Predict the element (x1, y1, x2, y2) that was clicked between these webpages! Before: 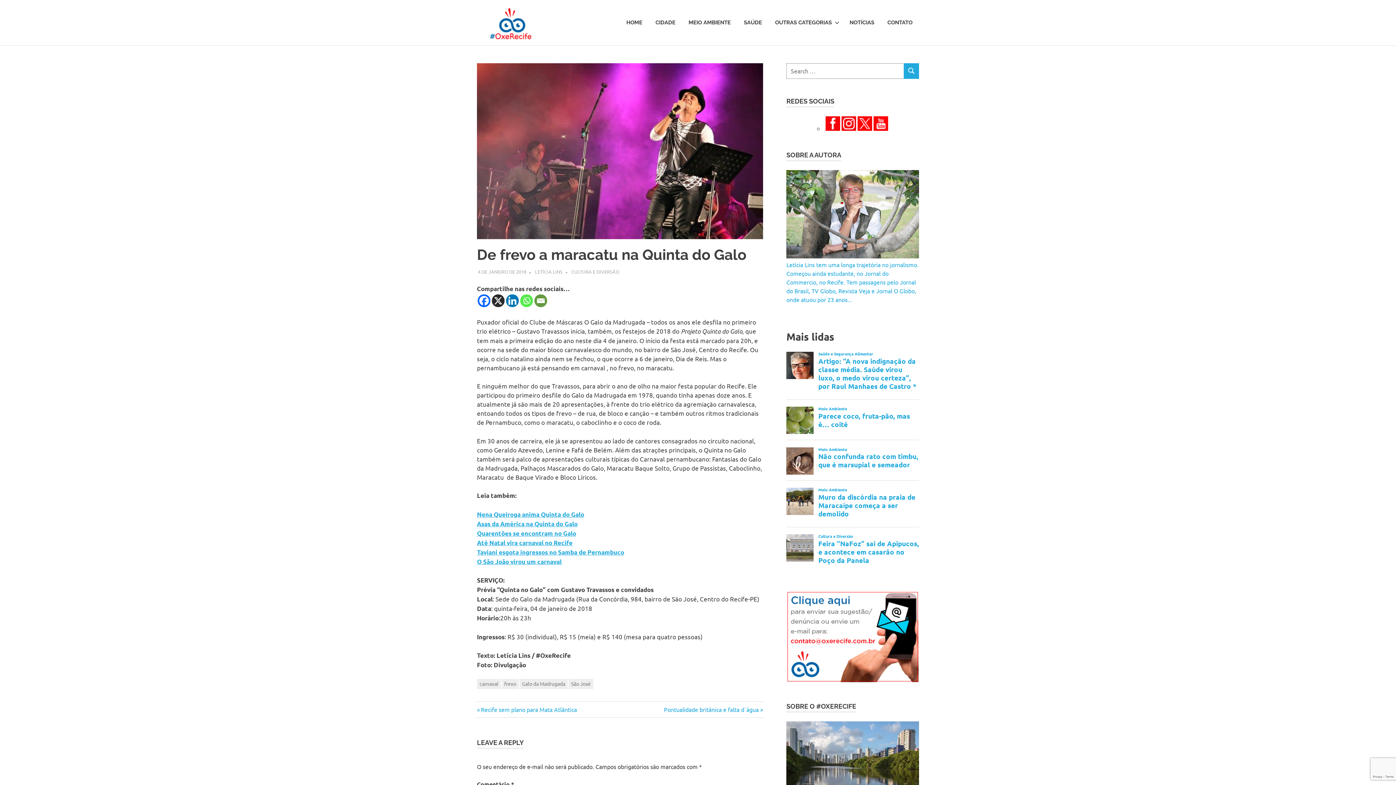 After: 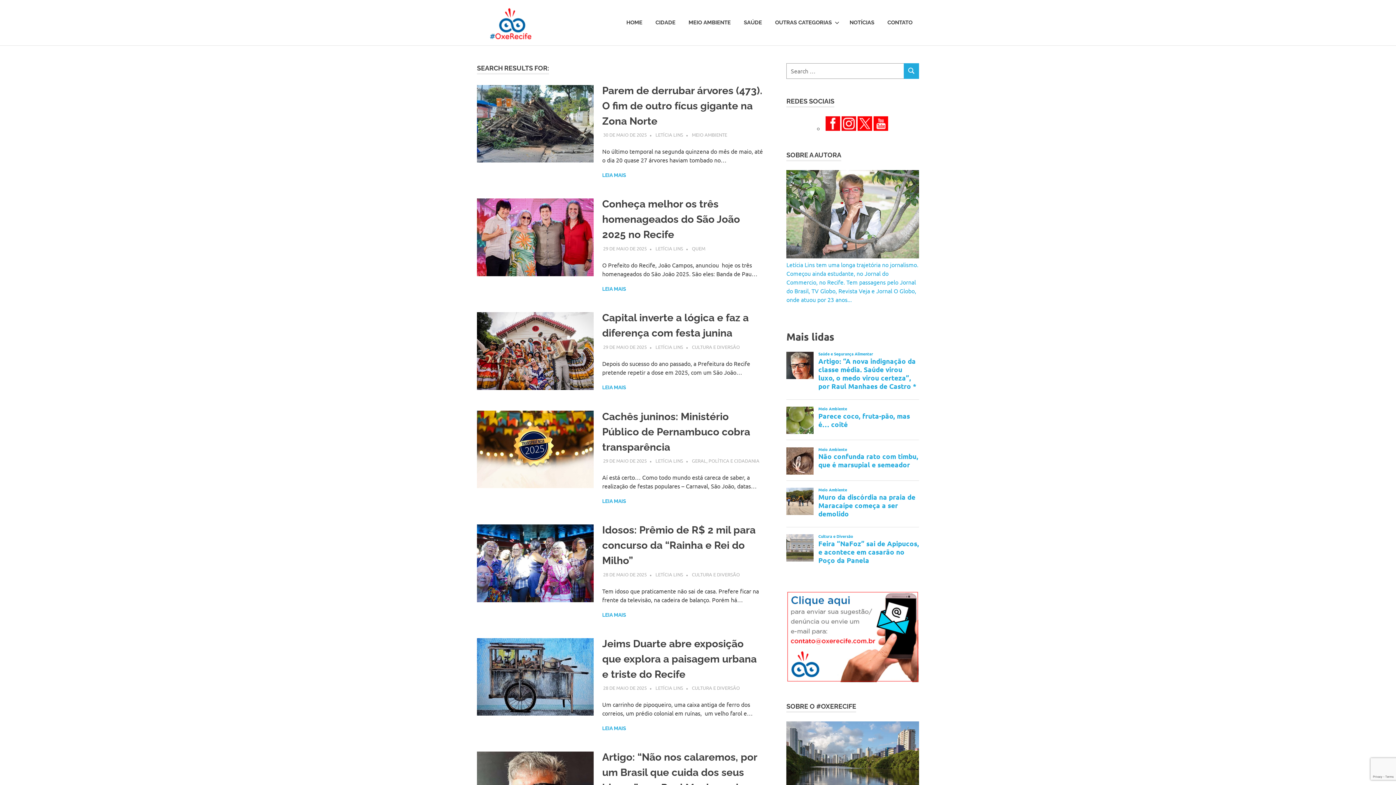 Action: label: SEARCH bbox: (903, 63, 919, 78)